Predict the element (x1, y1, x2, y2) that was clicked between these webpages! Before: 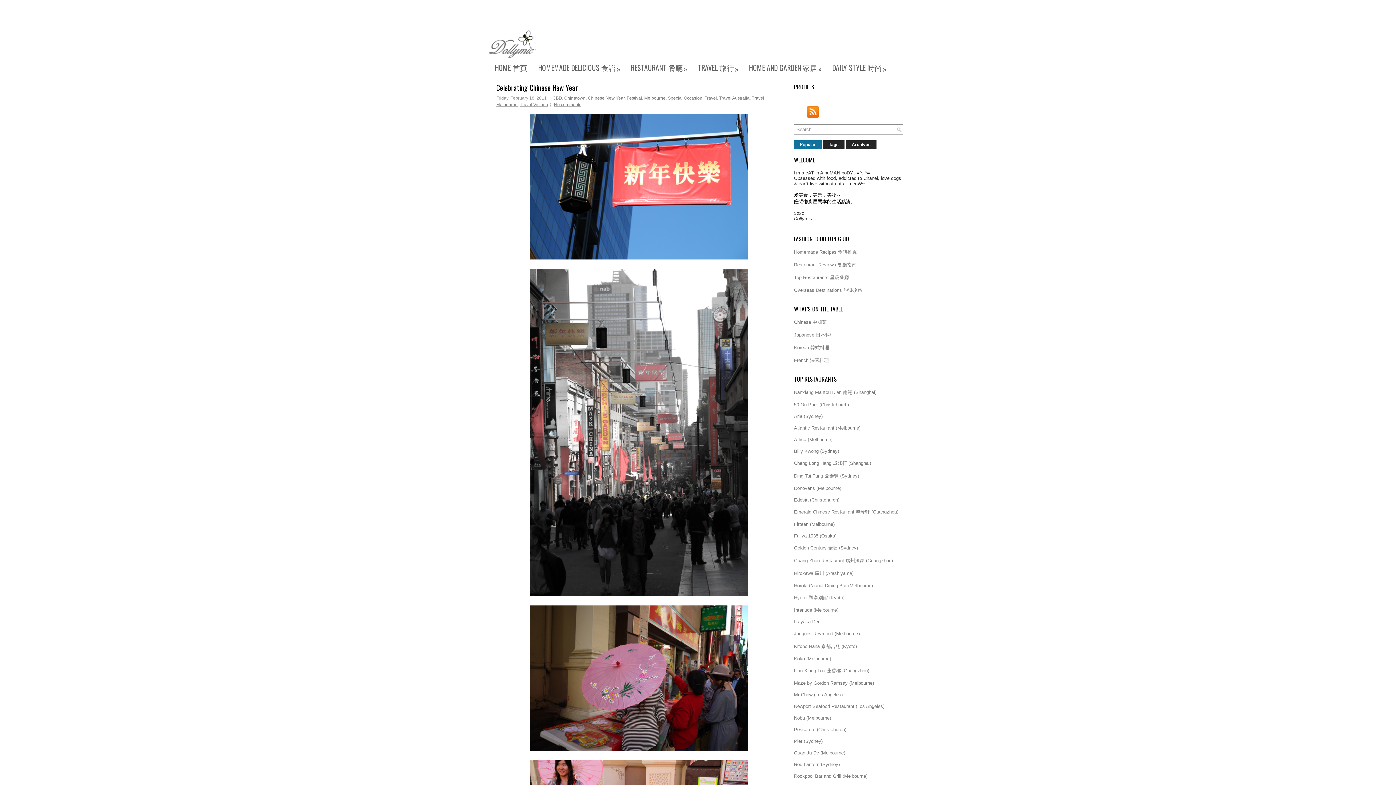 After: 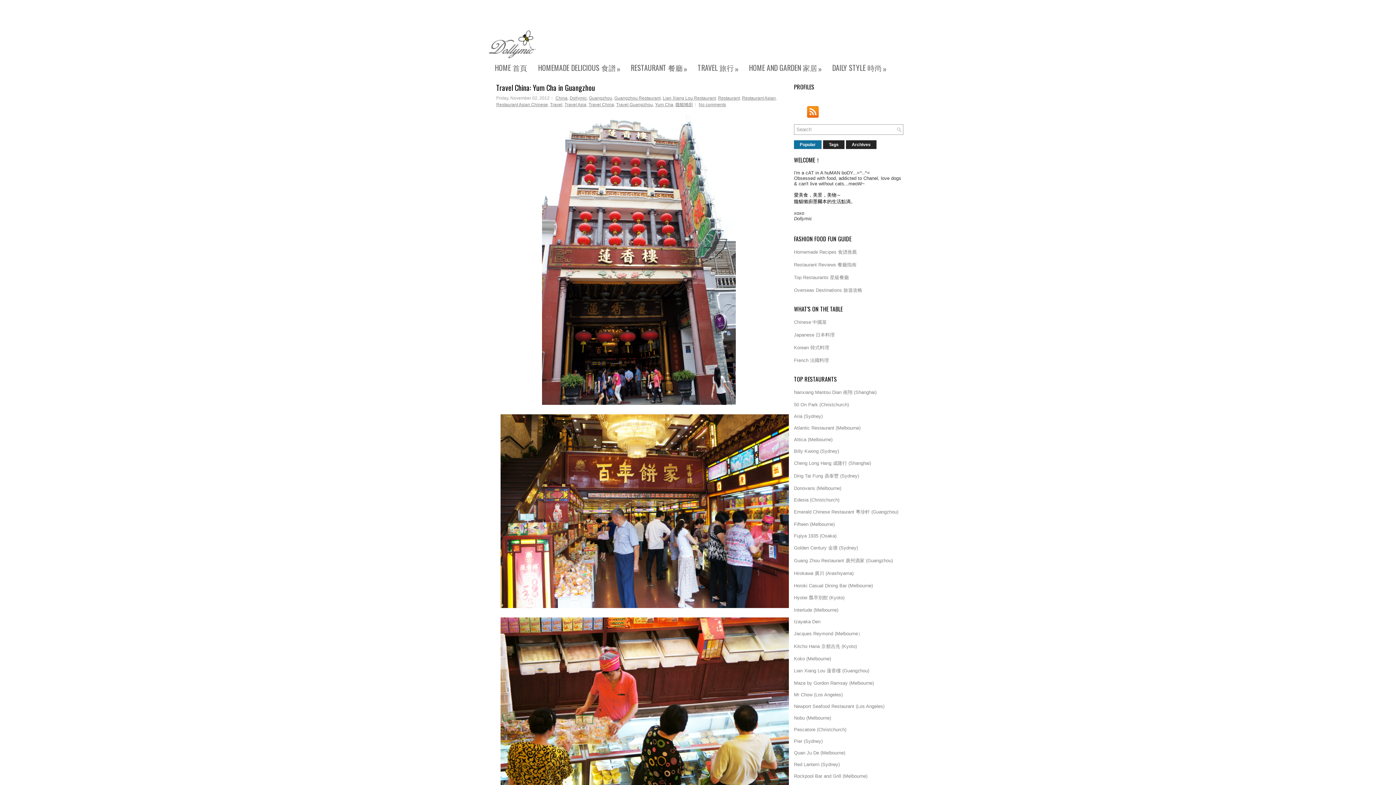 Action: bbox: (794, 668, 869, 673) label: Lian Xiang Lou 蓮香樓 (Guangzhou)